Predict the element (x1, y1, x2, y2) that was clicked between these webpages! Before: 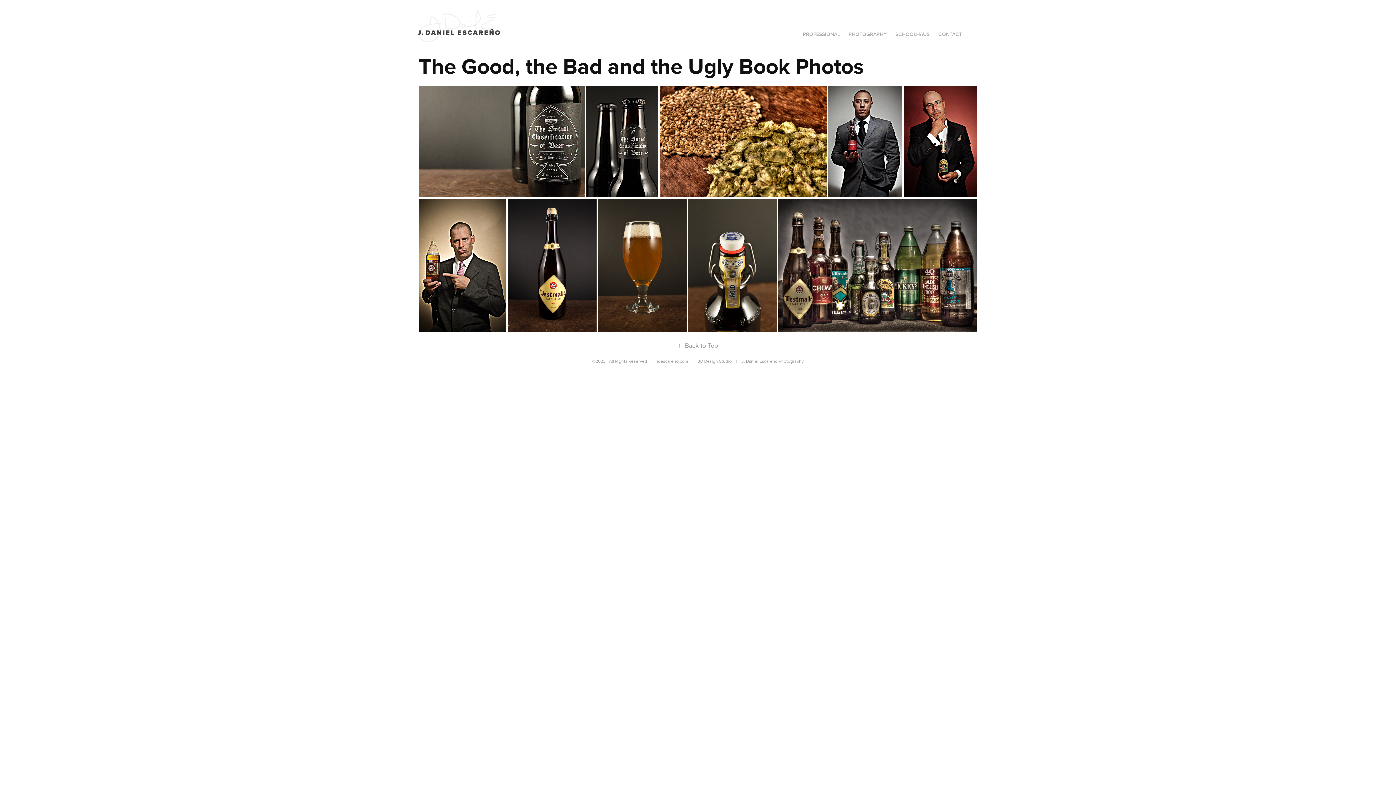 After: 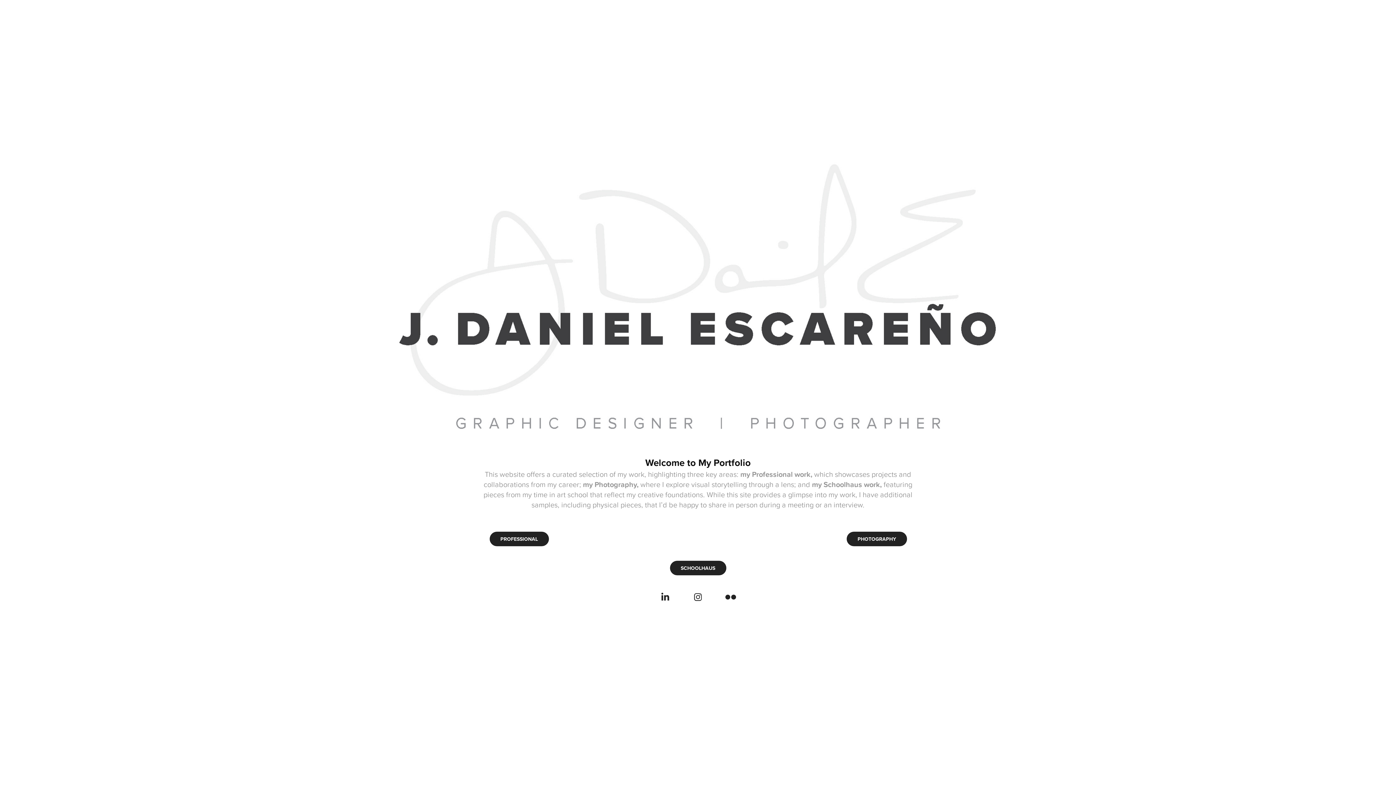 Action: bbox: (418, 9, 500, 42)